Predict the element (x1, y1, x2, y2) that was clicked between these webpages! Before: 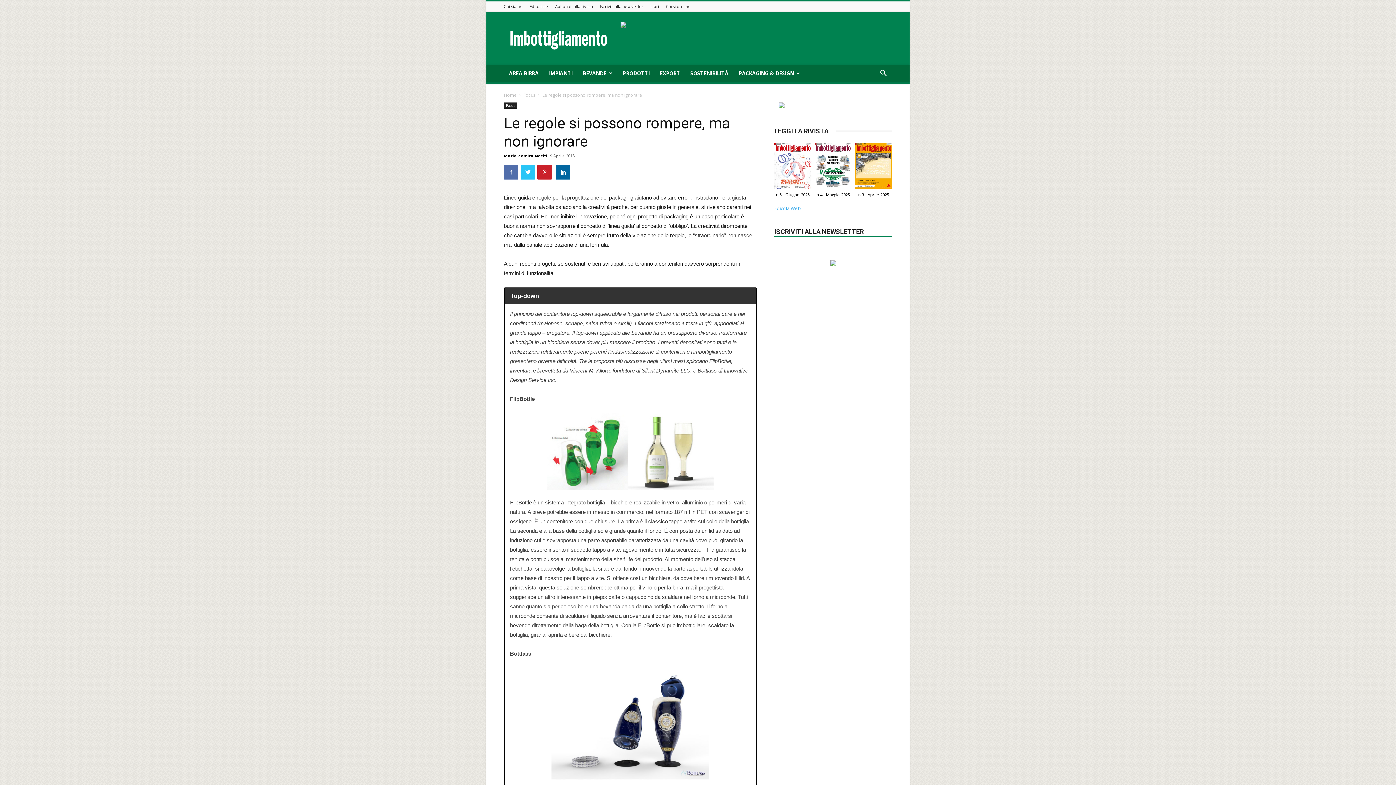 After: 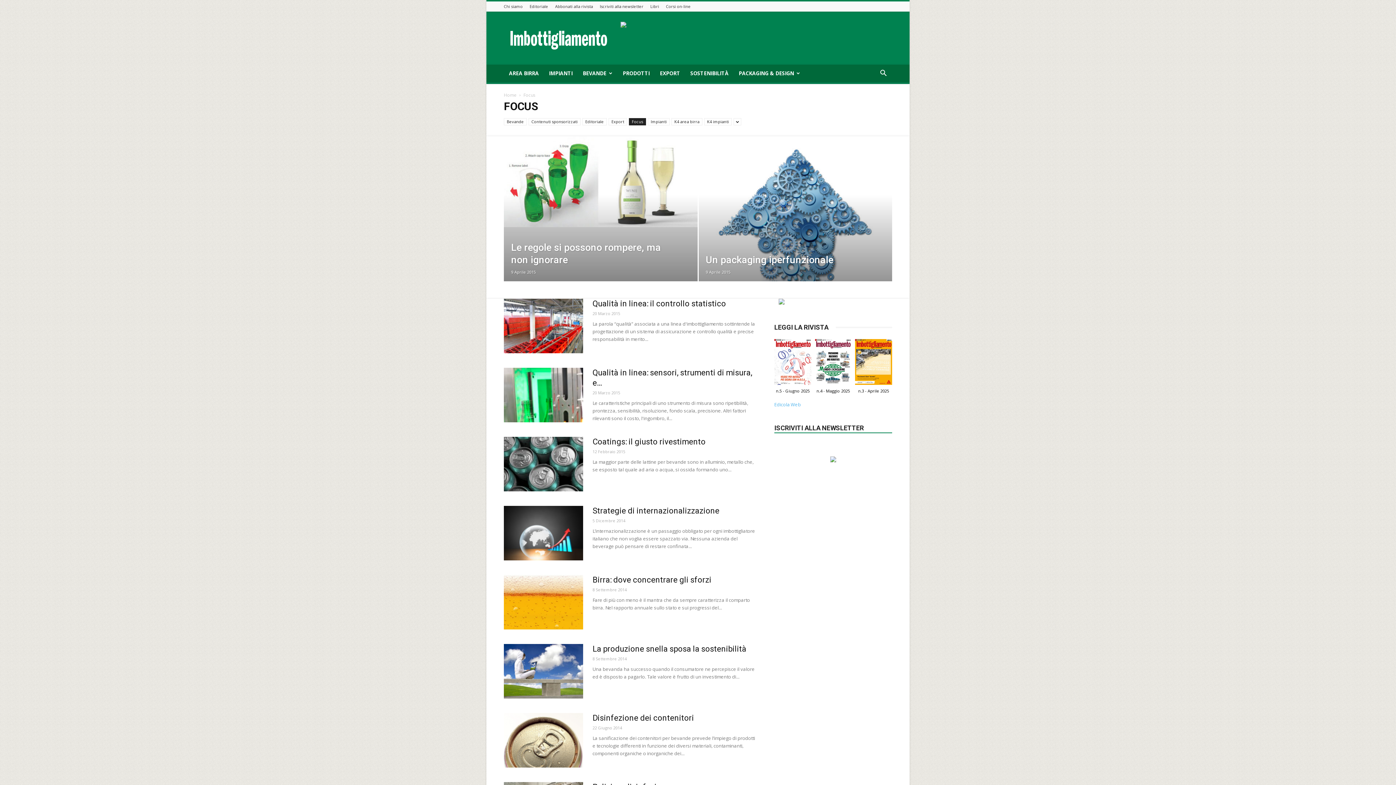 Action: bbox: (504, 102, 517, 108) label: Focus